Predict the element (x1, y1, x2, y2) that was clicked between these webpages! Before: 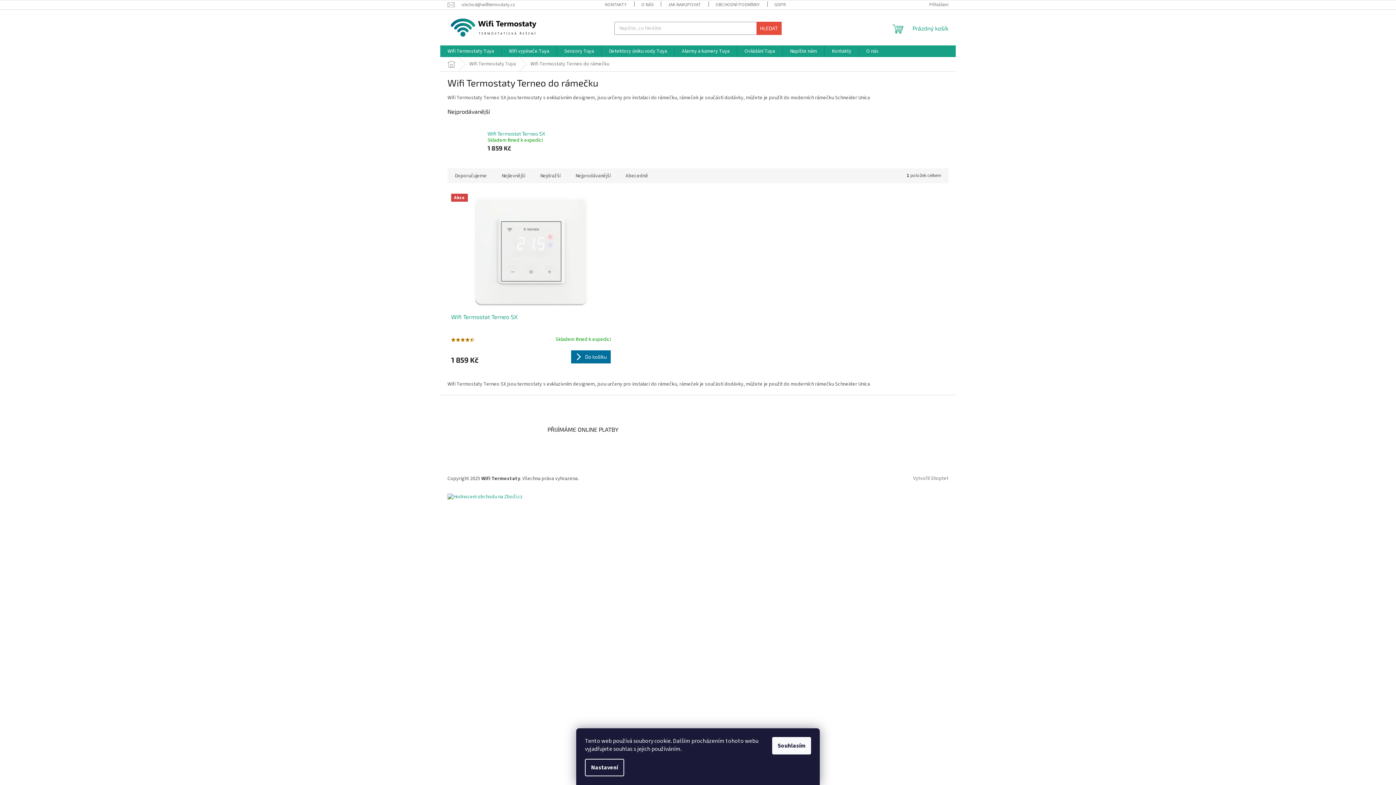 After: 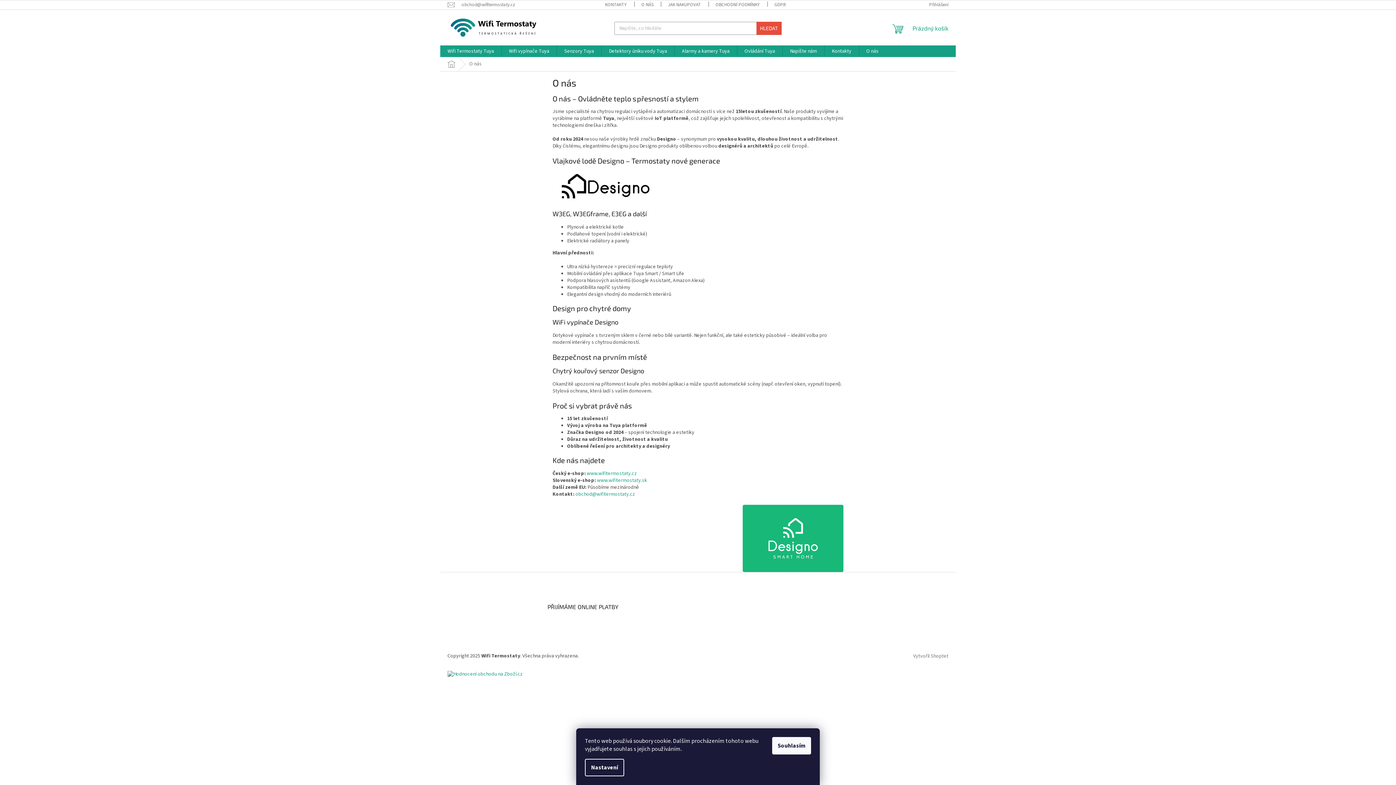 Action: bbox: (859, 45, 886, 57) label: O nás